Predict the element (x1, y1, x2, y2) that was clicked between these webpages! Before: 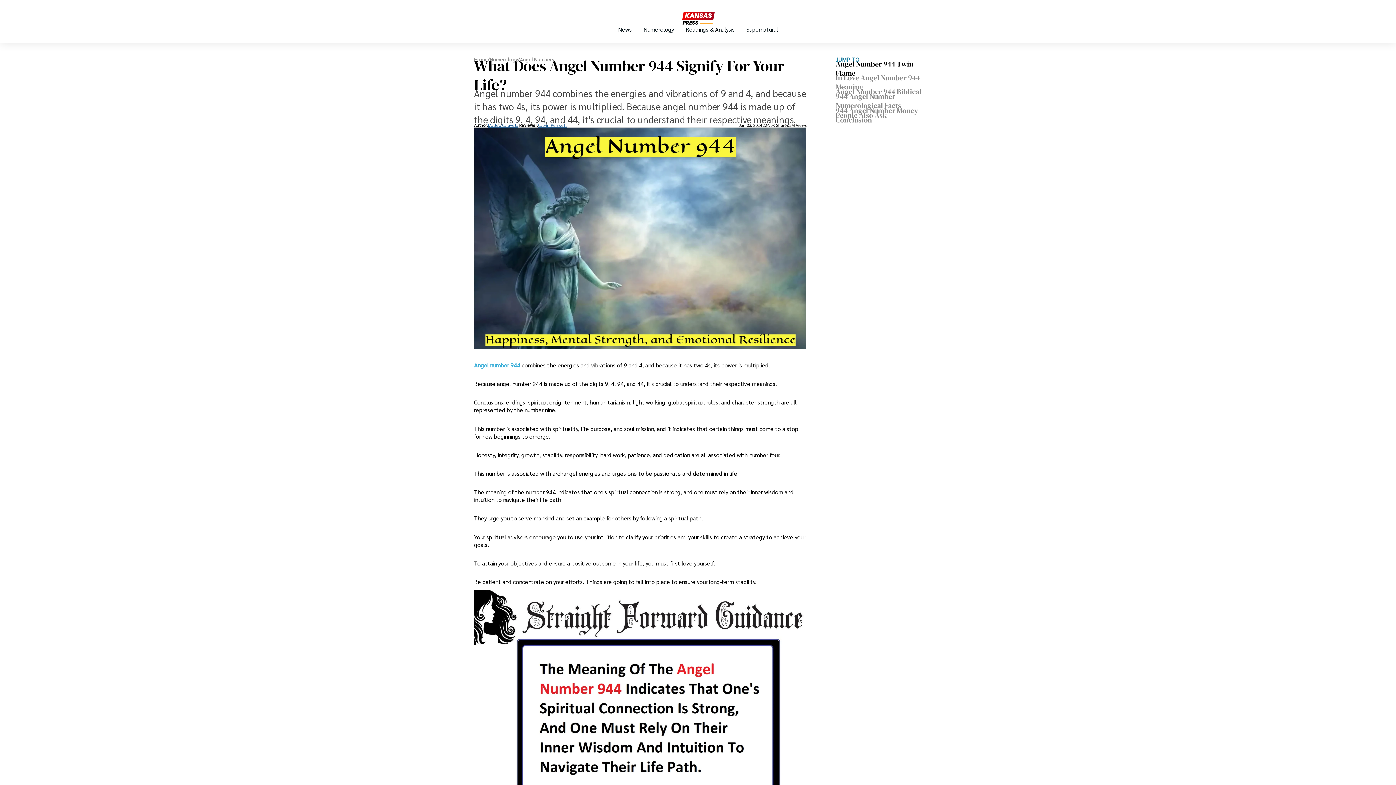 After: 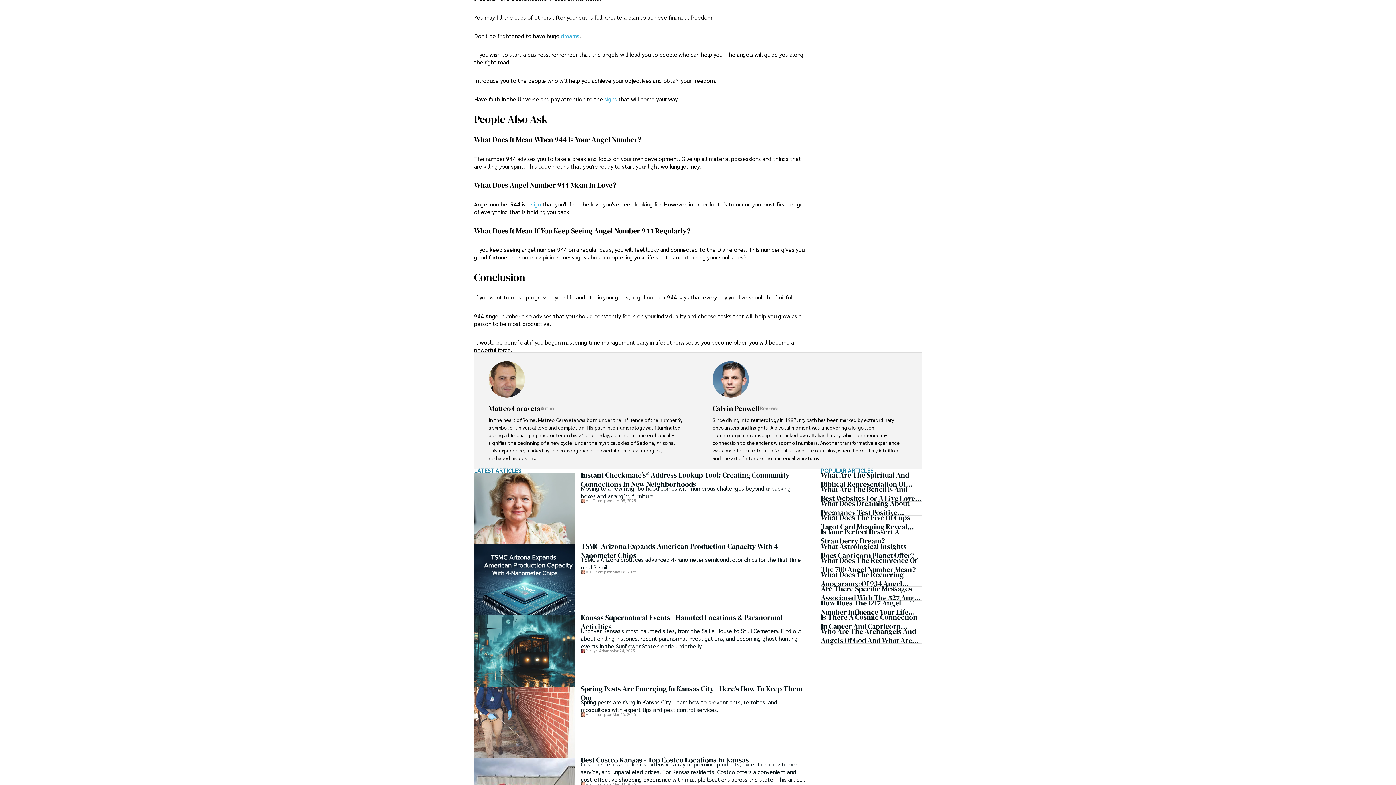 Action: bbox: (836, 117, 872, 122) label: Conclusion